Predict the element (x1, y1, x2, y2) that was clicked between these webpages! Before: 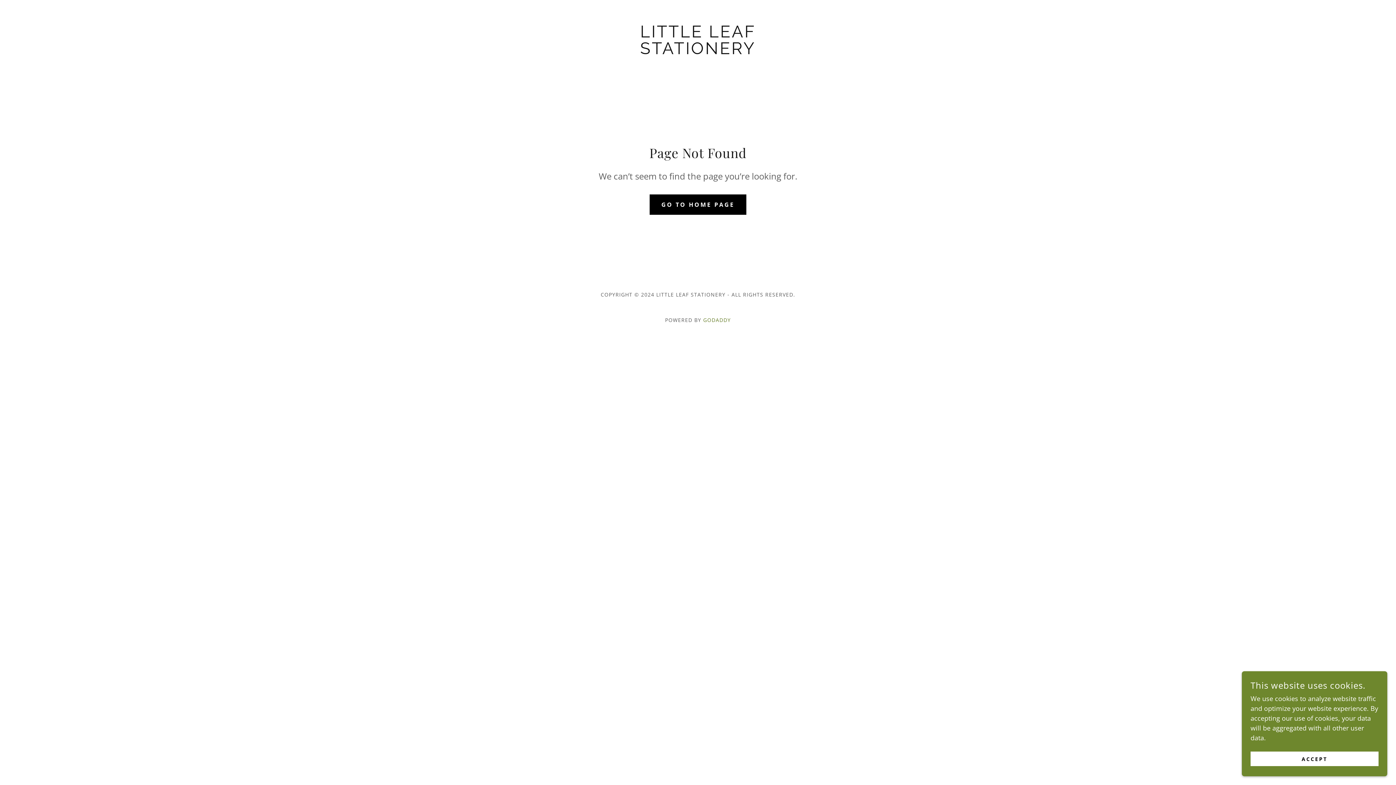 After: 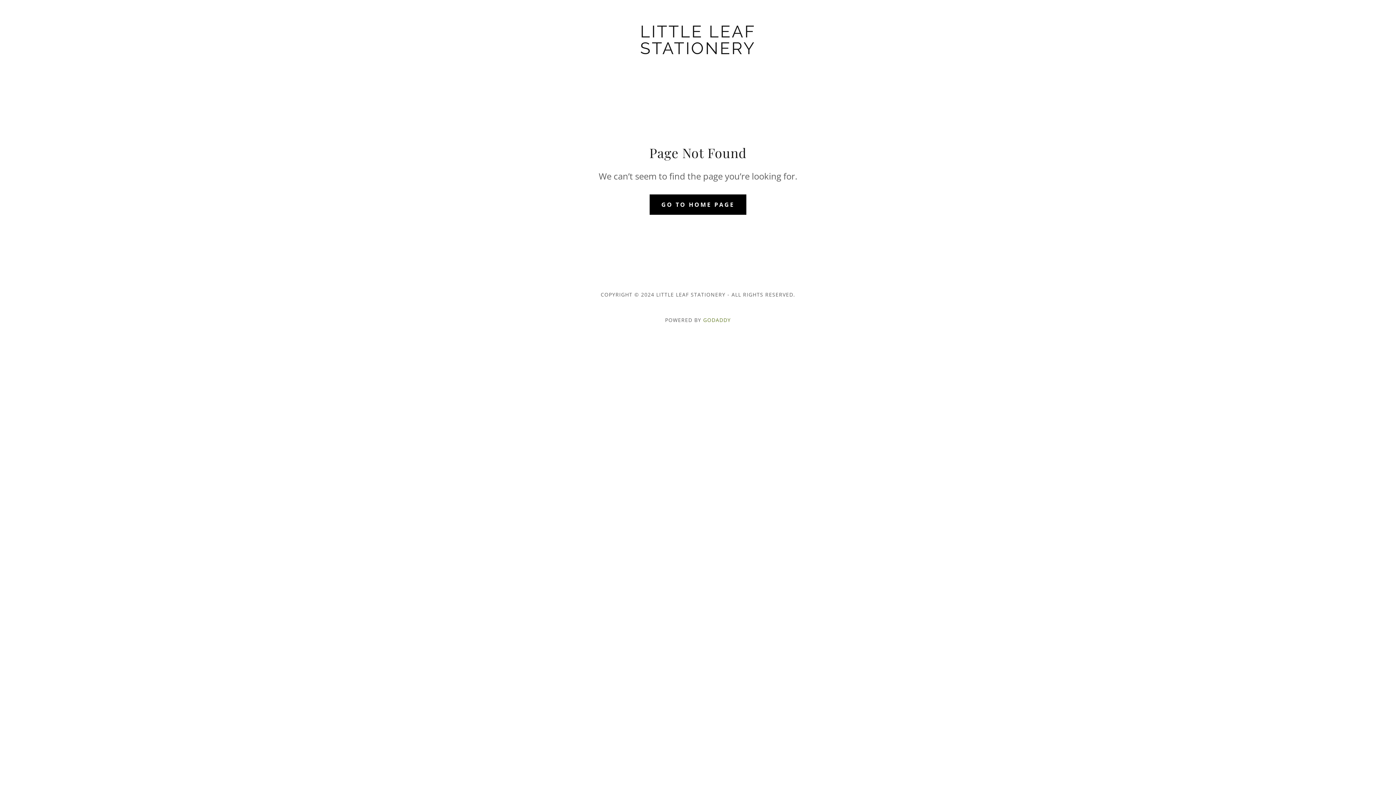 Action: bbox: (1250, 752, 1378, 766) label: ACCEPT